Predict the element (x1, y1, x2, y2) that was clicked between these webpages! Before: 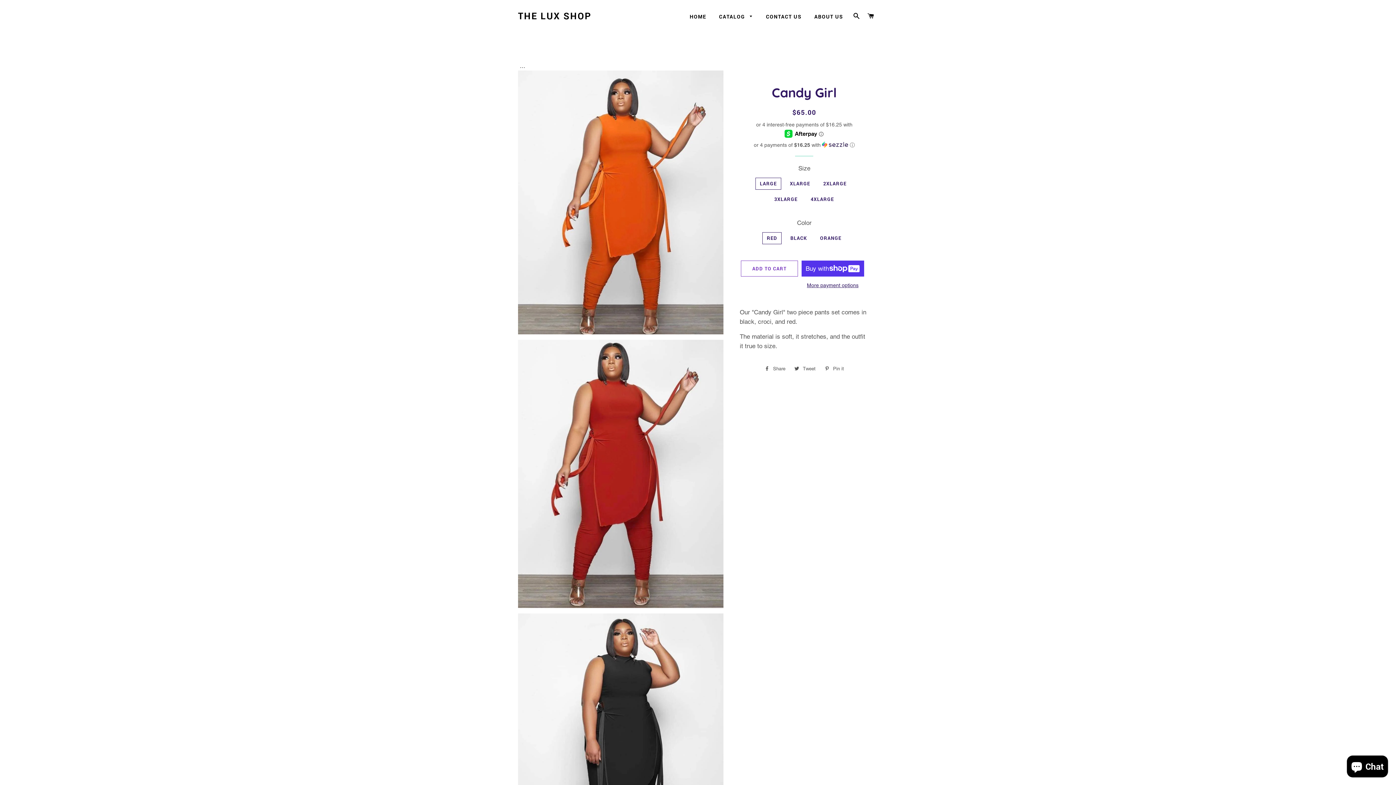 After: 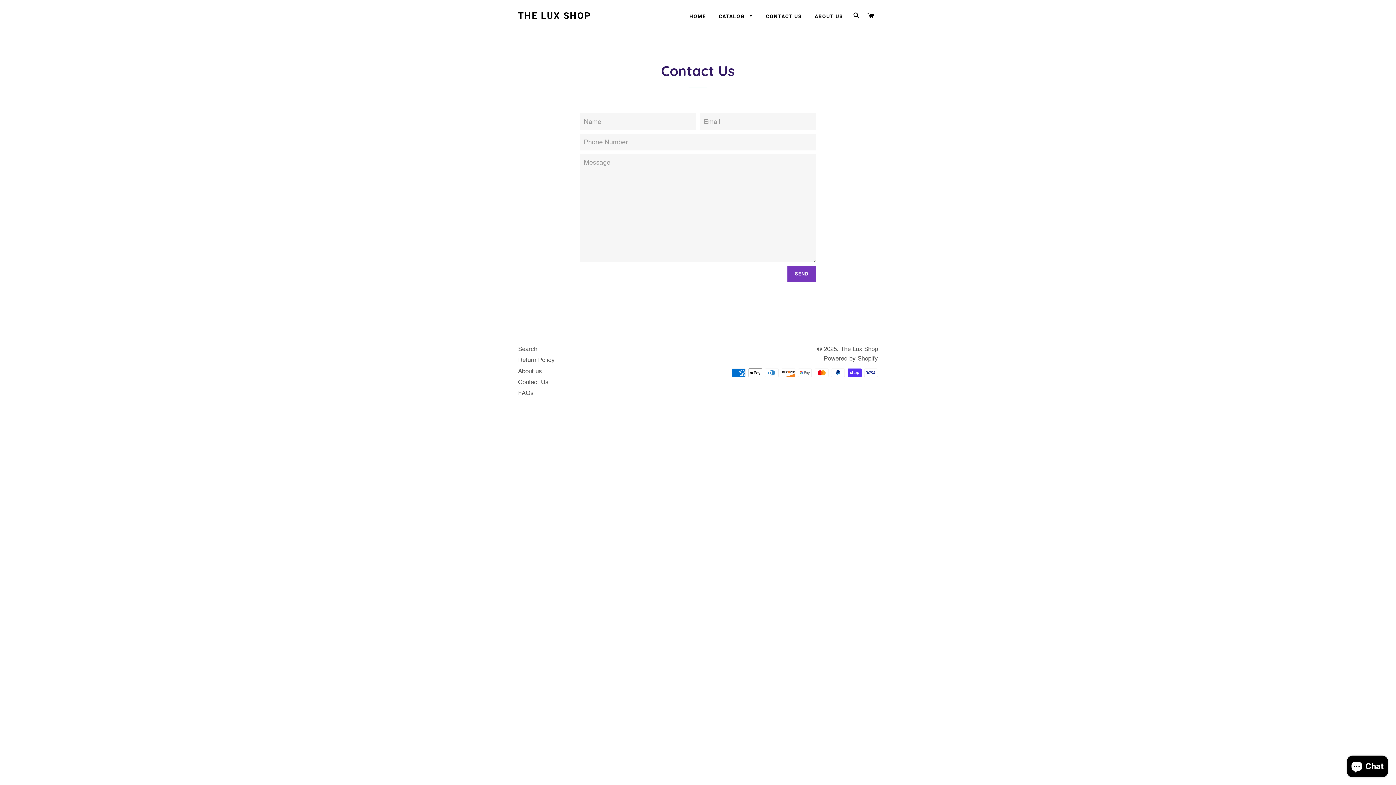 Action: bbox: (760, 7, 807, 25) label: CONTACT US